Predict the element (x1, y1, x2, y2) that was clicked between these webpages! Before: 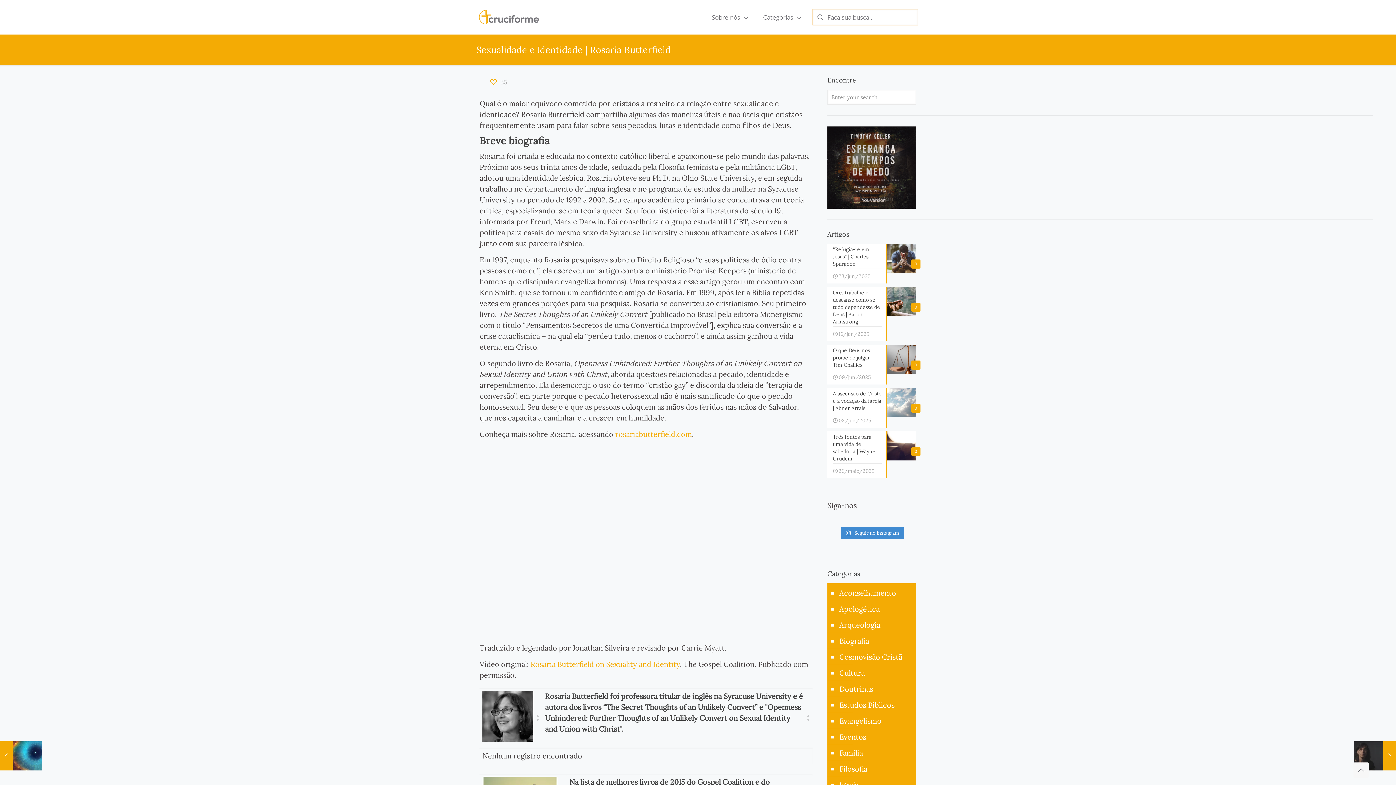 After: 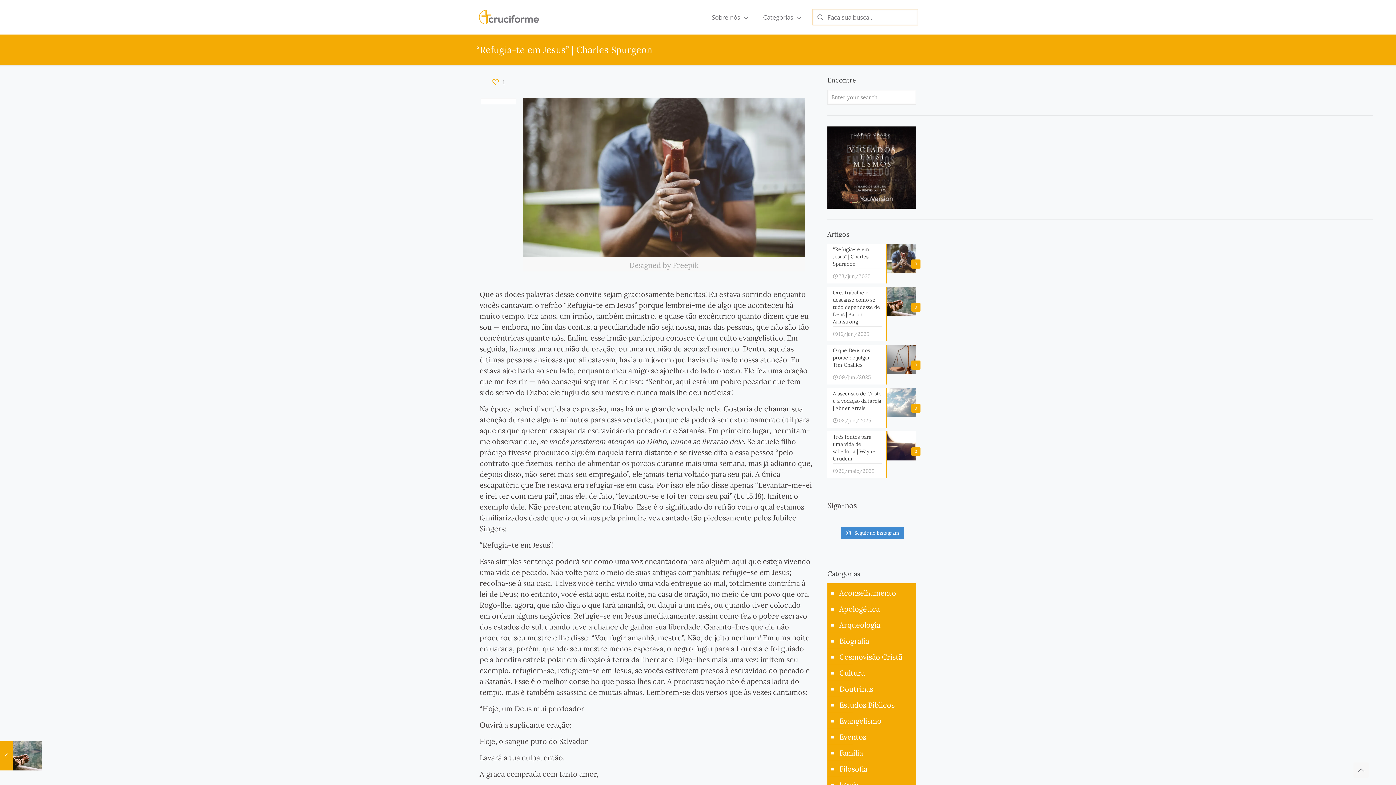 Action: label: 0
“Refugia-te em Jesus” | Charles Spurgeon
23/jun/2025 bbox: (827, 244, 916, 283)